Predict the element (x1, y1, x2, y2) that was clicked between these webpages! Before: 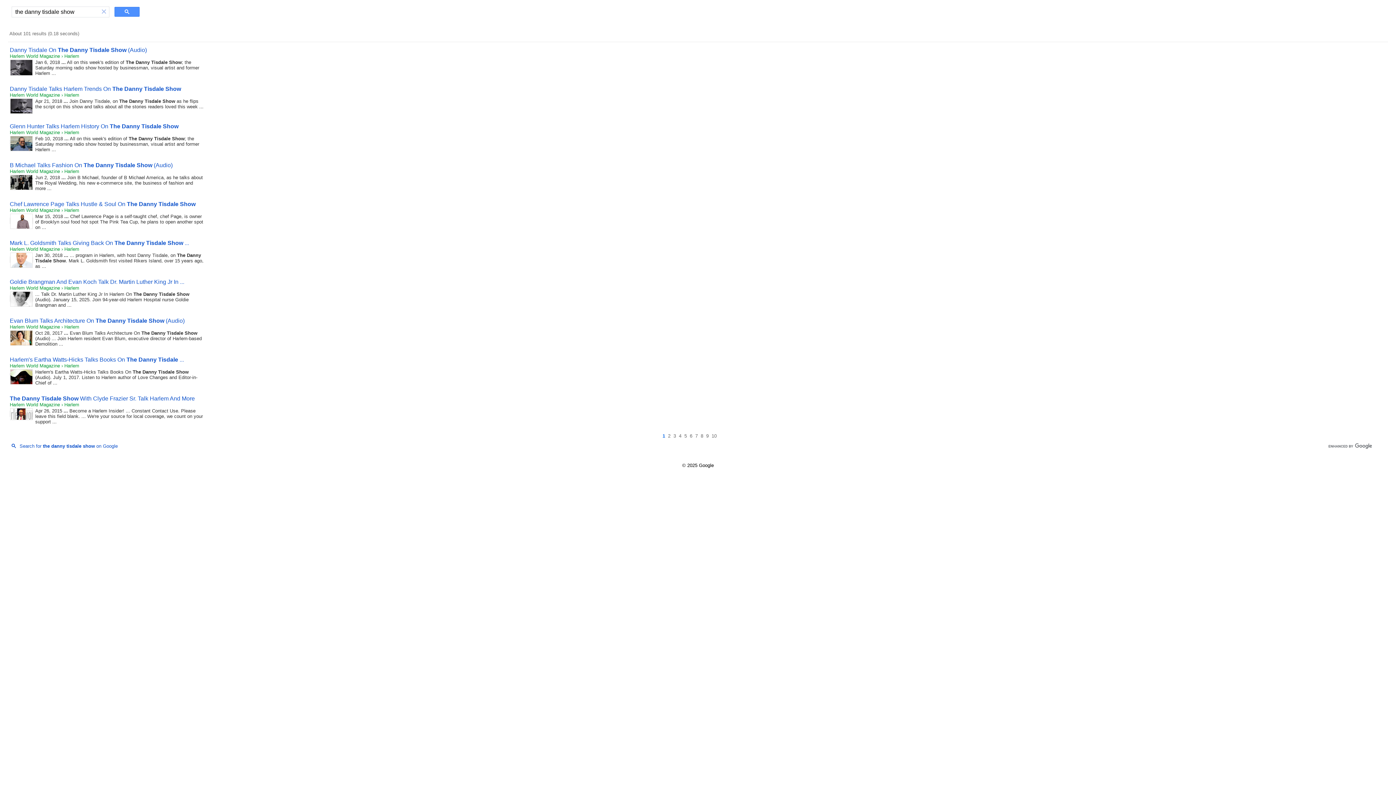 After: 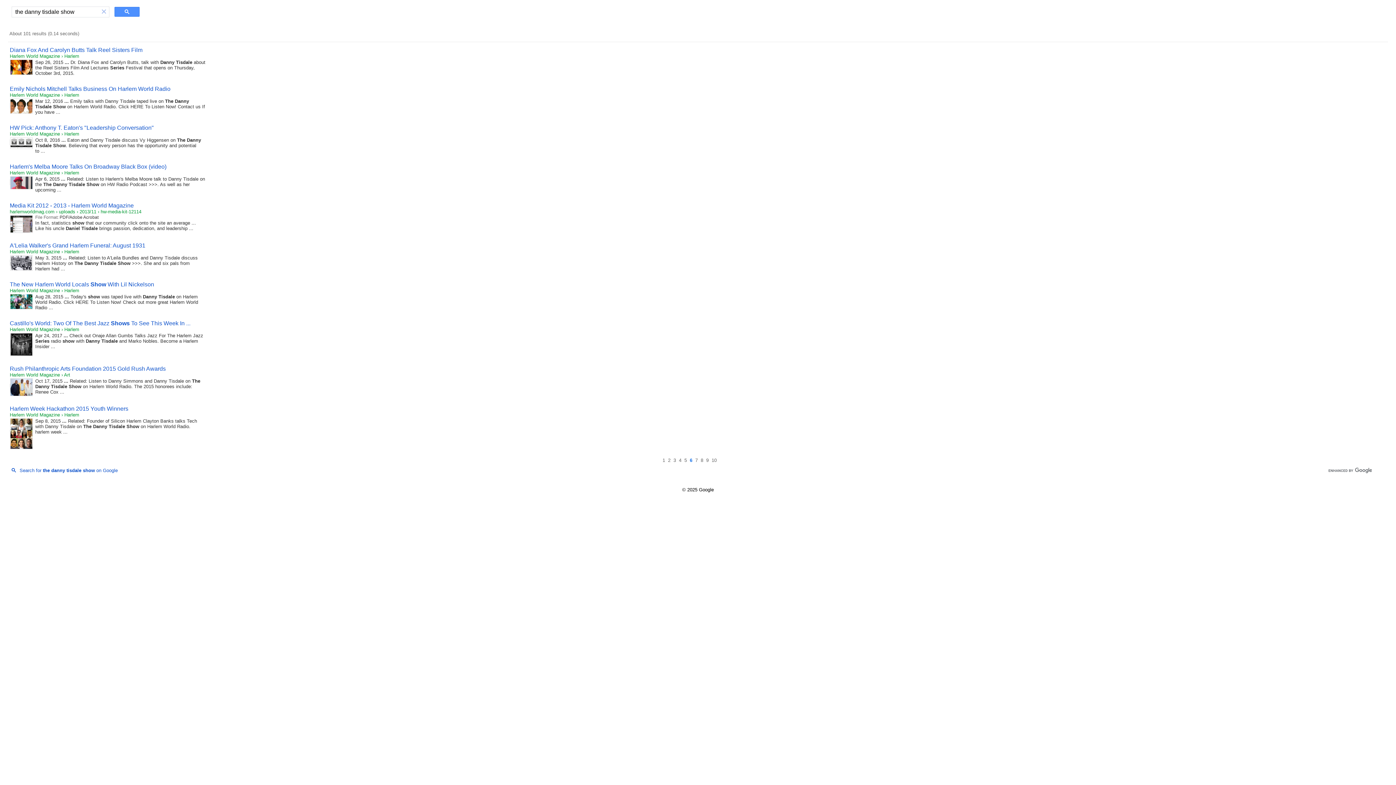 Action: label: Page 6 bbox: (690, 433, 692, 438)